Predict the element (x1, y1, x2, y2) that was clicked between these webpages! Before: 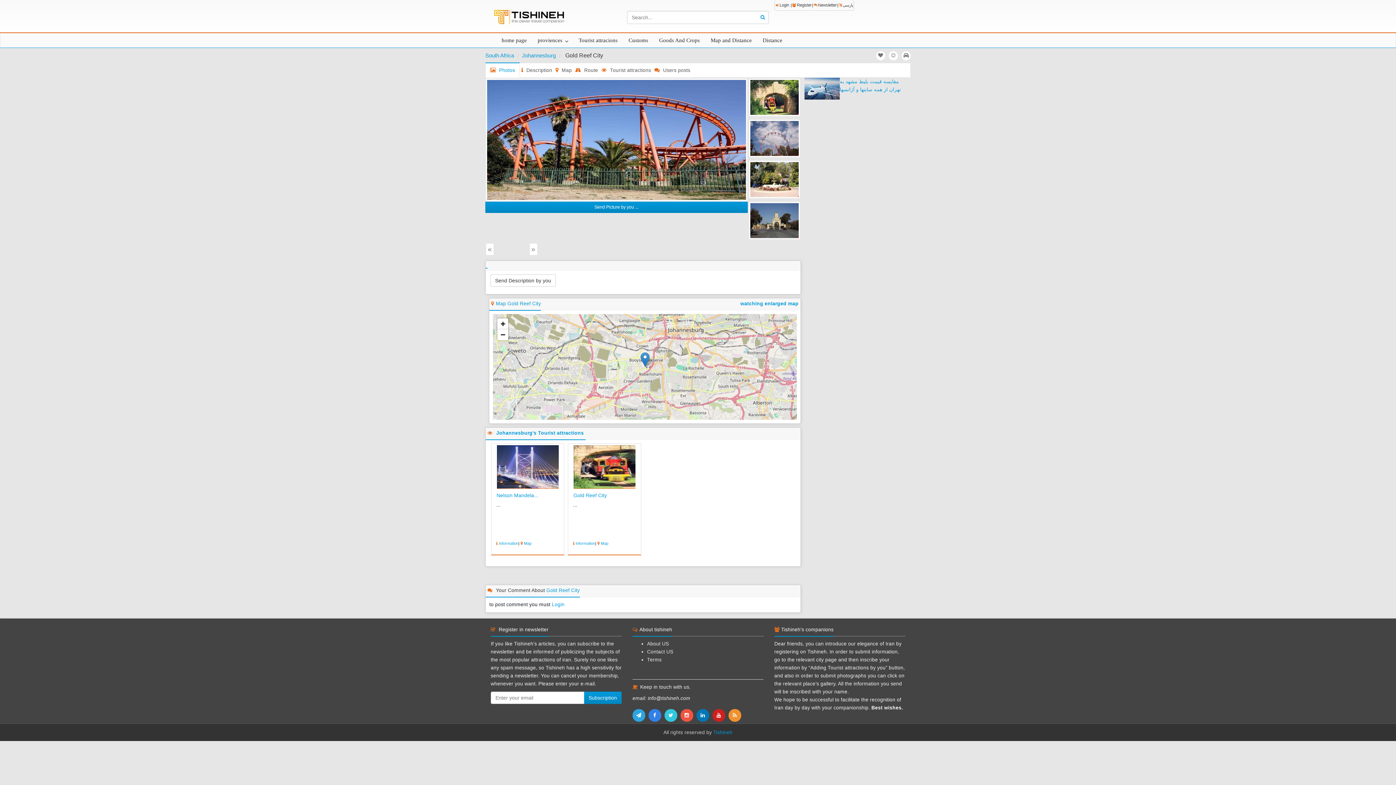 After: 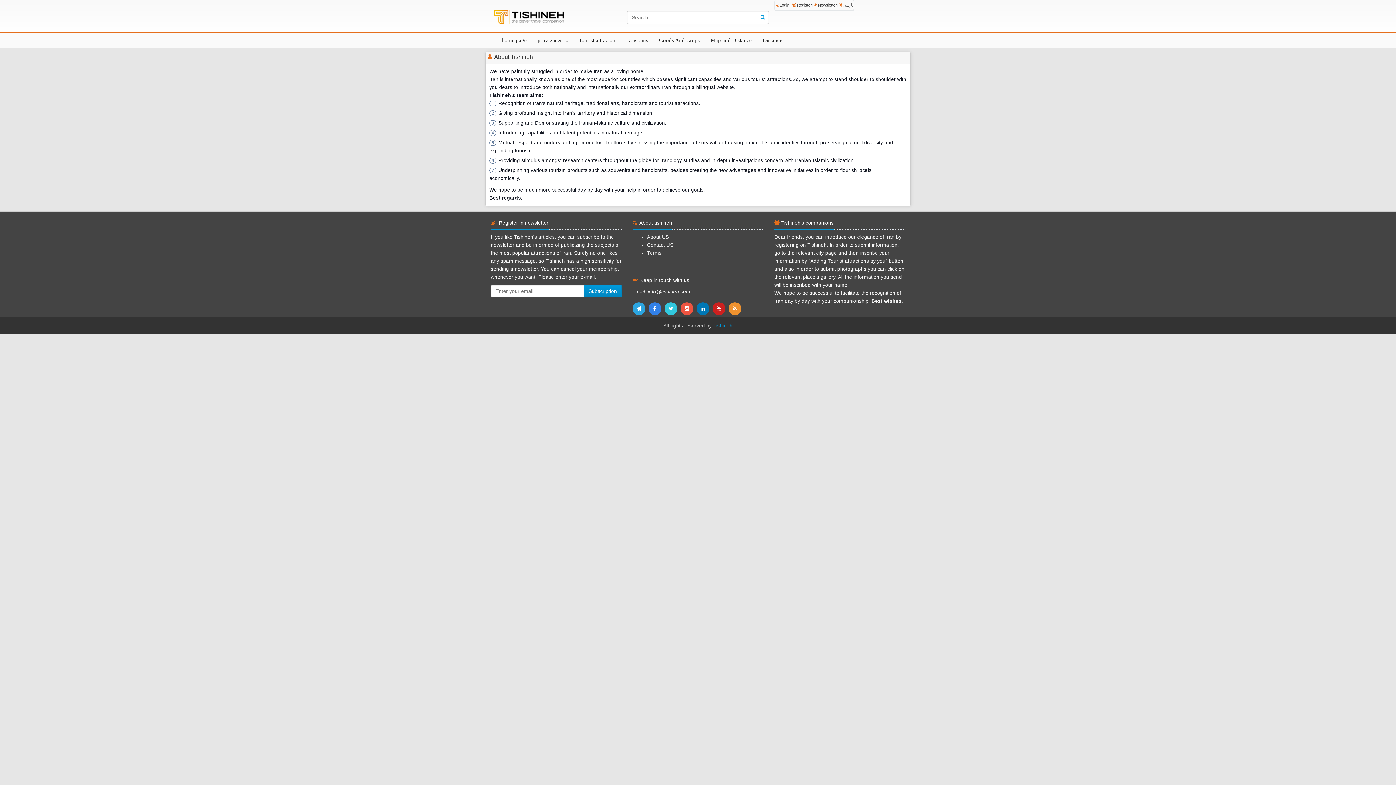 Action: bbox: (647, 641, 669, 646) label: About US